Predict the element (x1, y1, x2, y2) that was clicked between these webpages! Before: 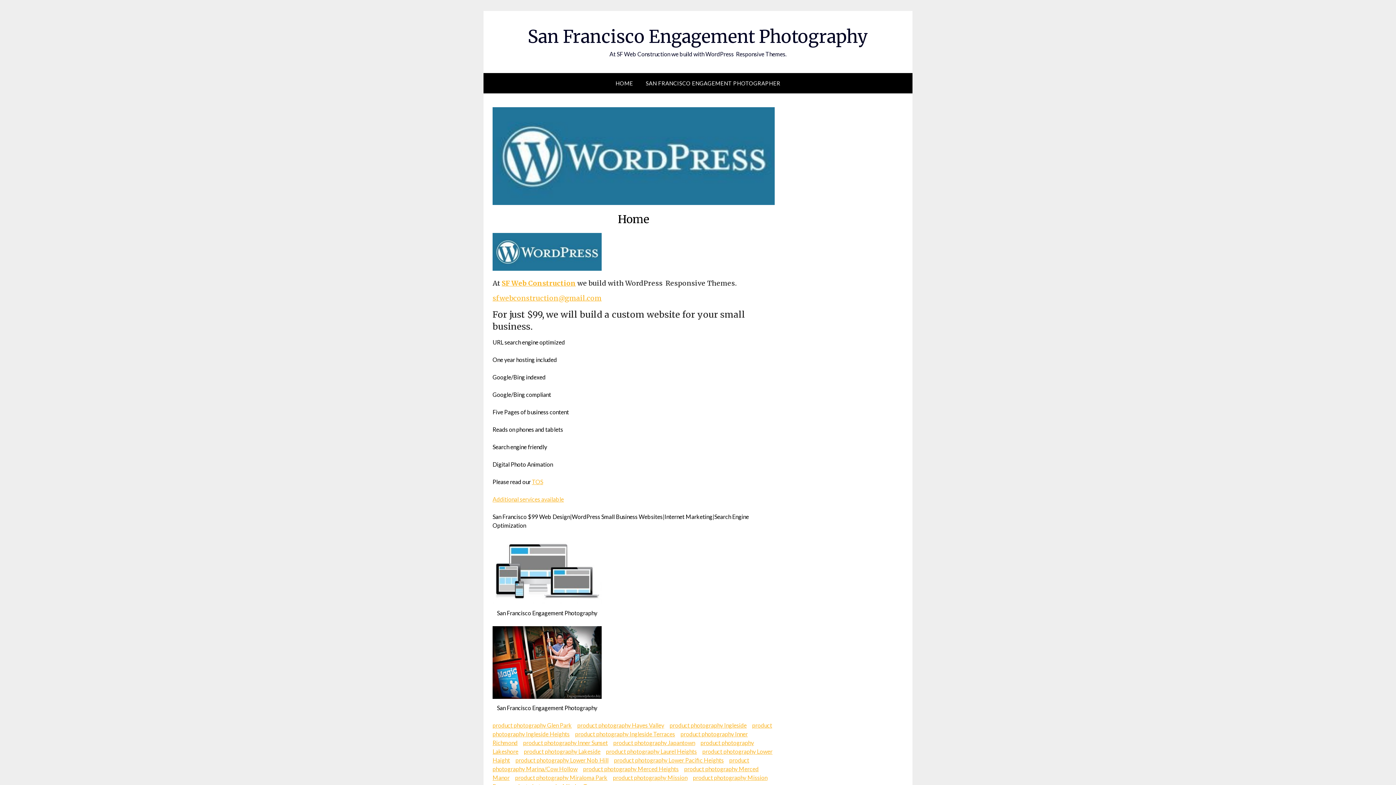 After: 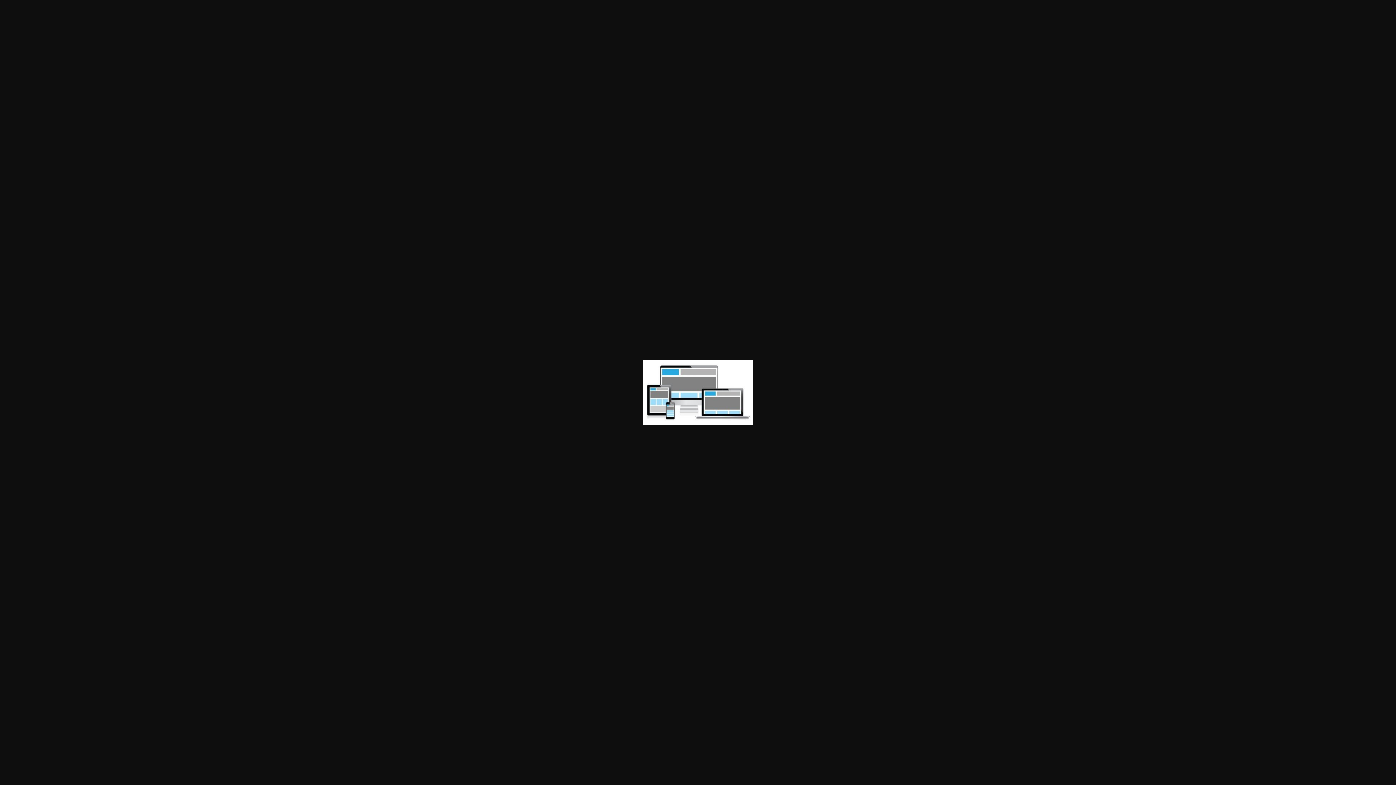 Action: bbox: (492, 538, 601, 604)